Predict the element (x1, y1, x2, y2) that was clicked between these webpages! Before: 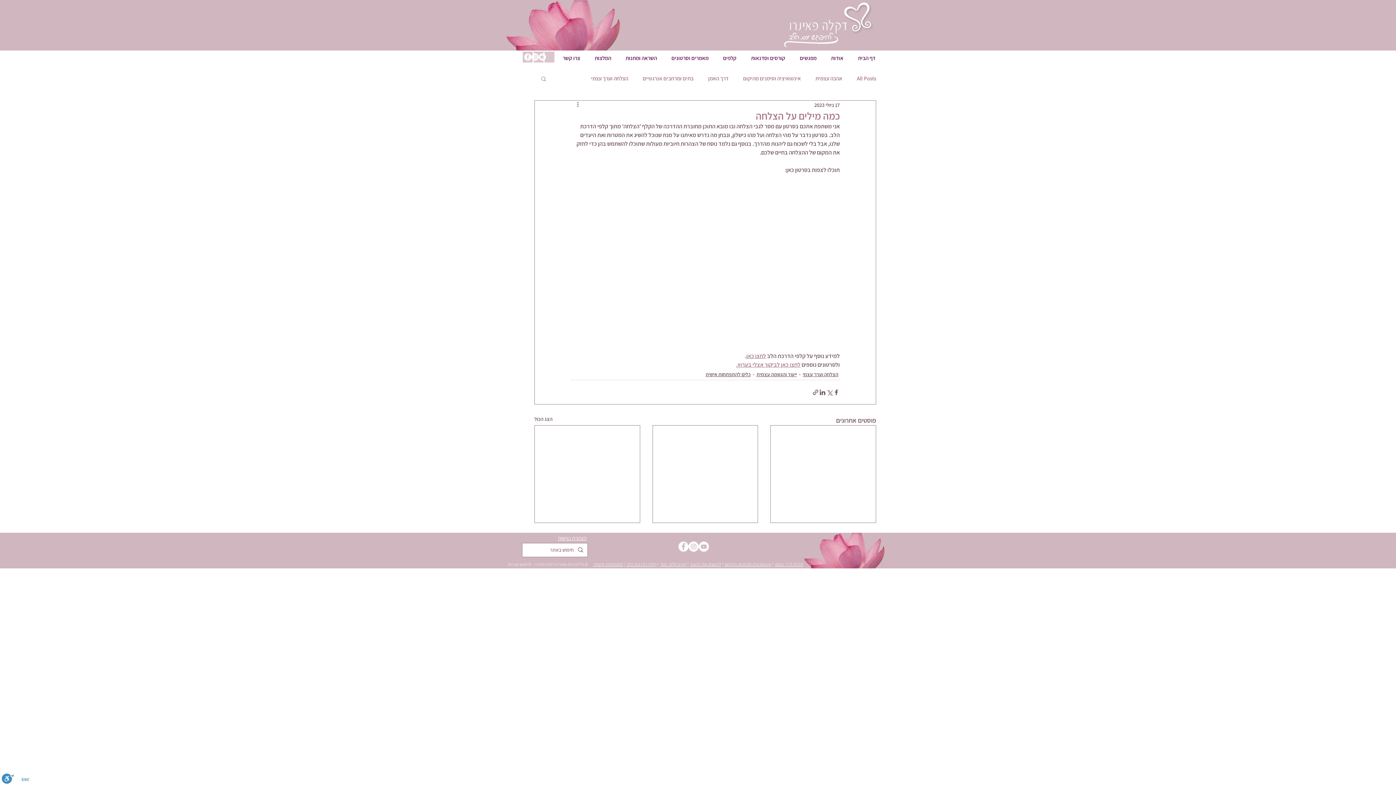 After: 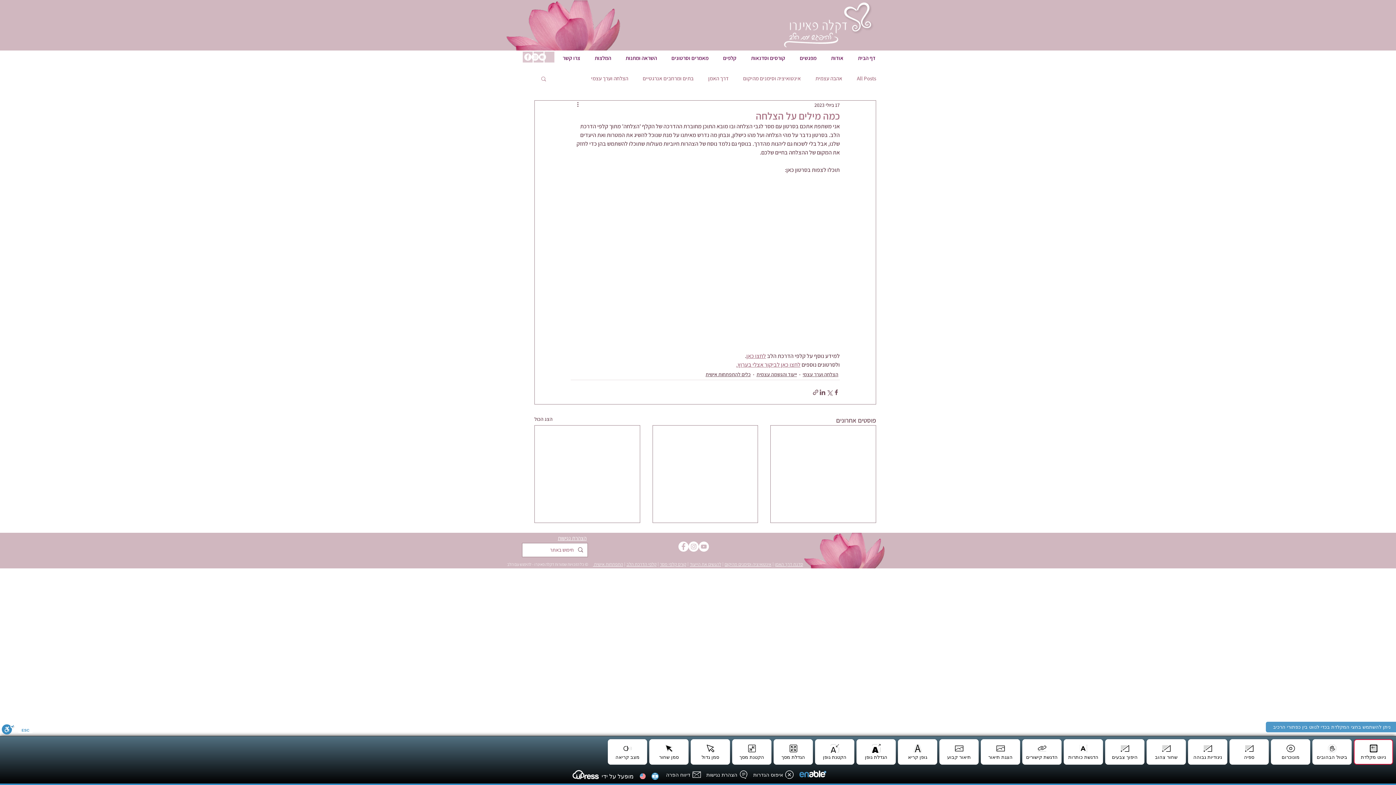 Action: bbox: (1, 773, 14, 785) label: סרגל נגישות